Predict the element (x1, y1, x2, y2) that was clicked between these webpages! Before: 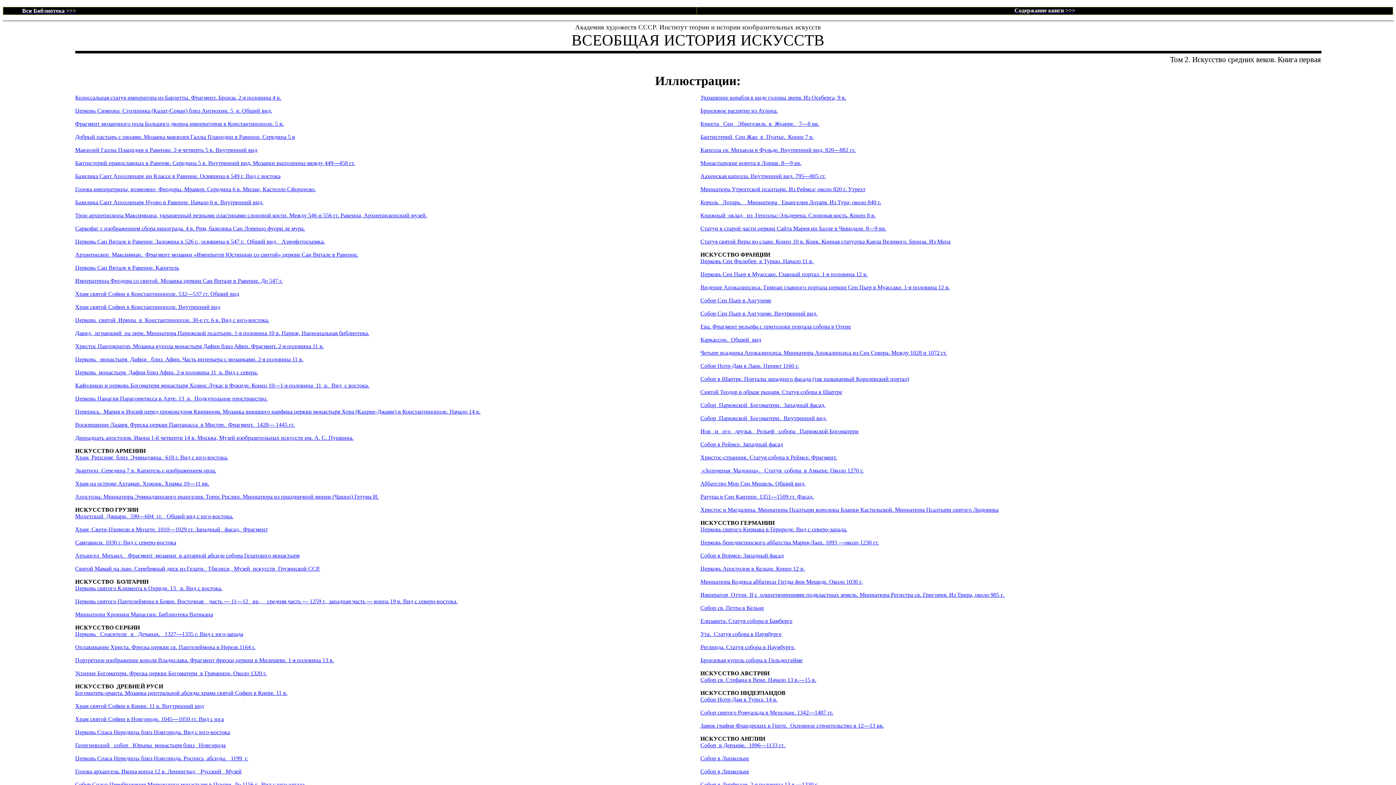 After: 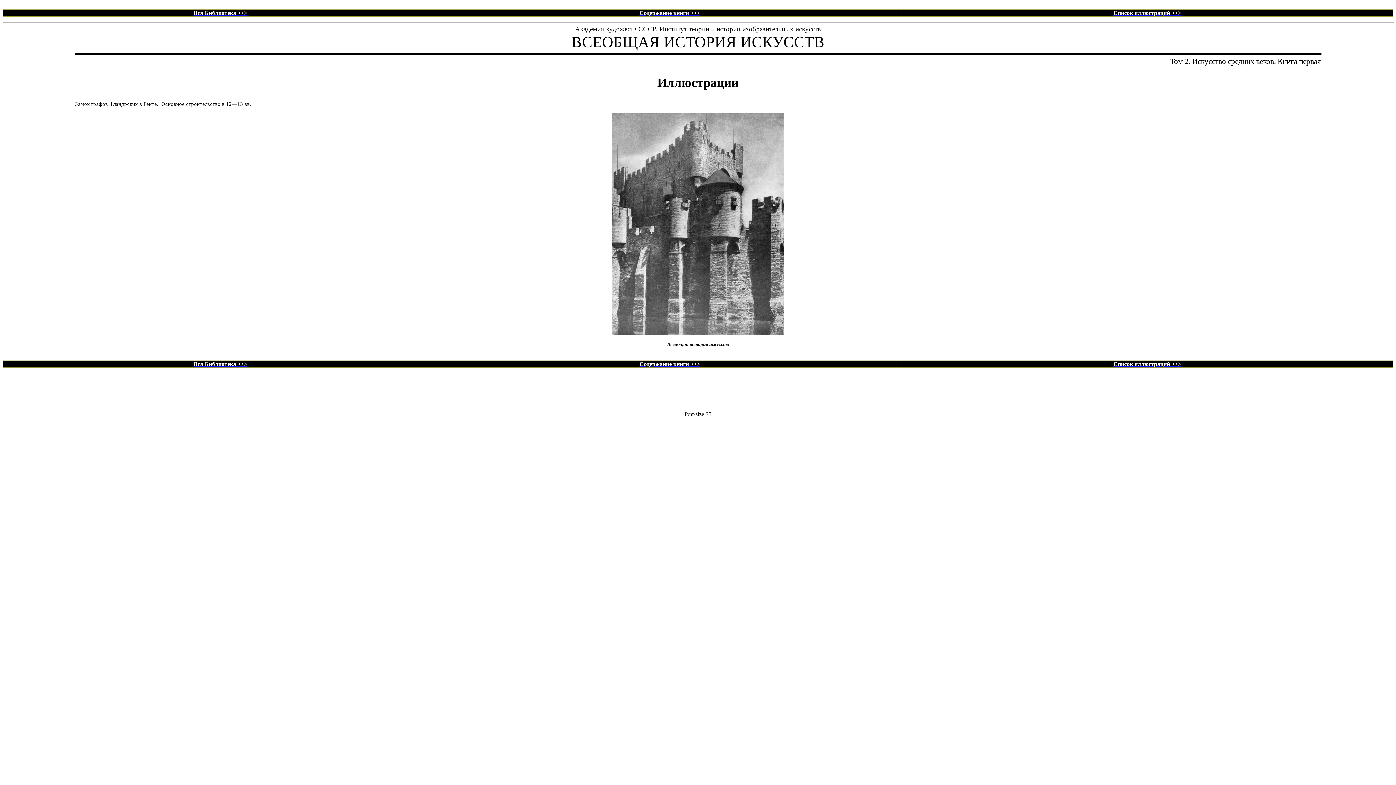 Action: label: Замок графов Фландрских в Генте.  Основное строительство в 12—13 вв. bbox: (700, 722, 884, 728)